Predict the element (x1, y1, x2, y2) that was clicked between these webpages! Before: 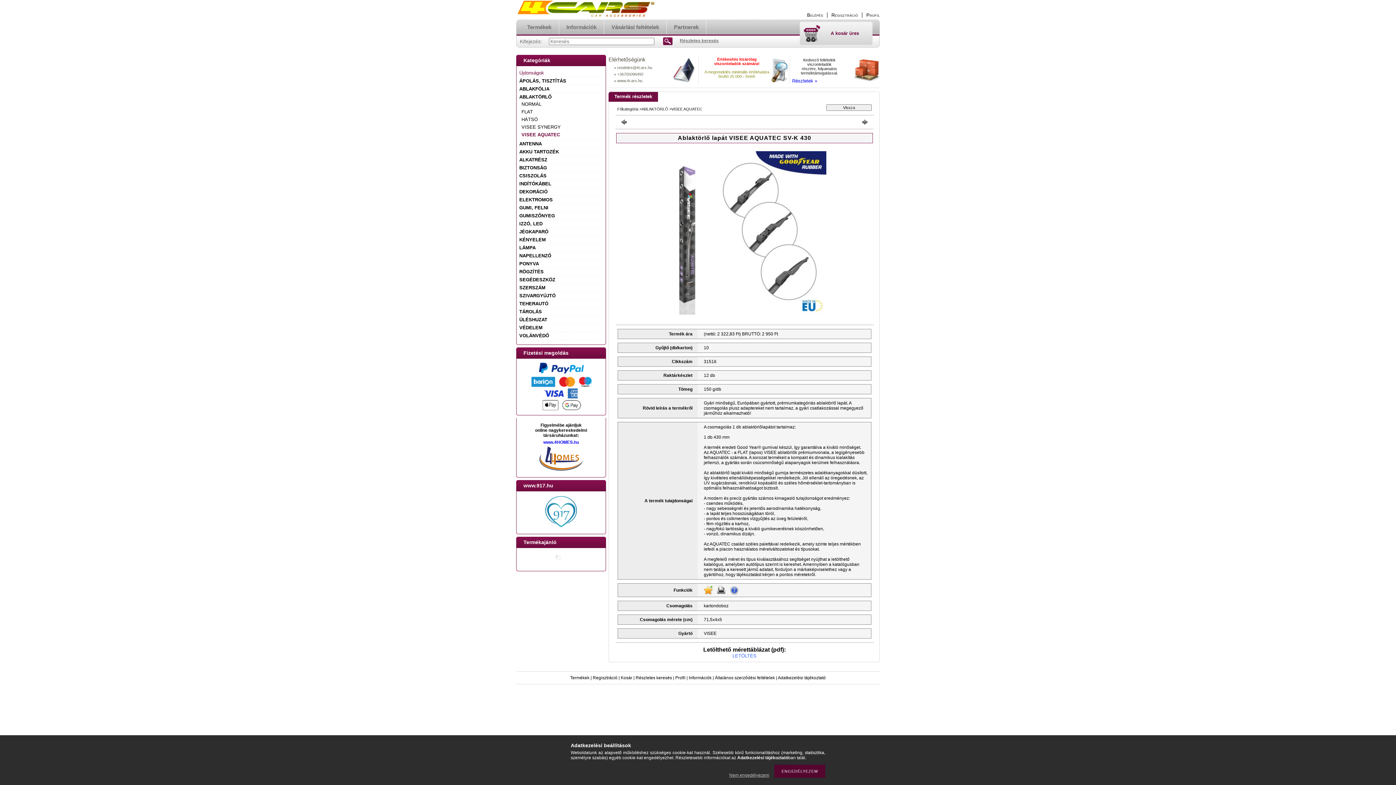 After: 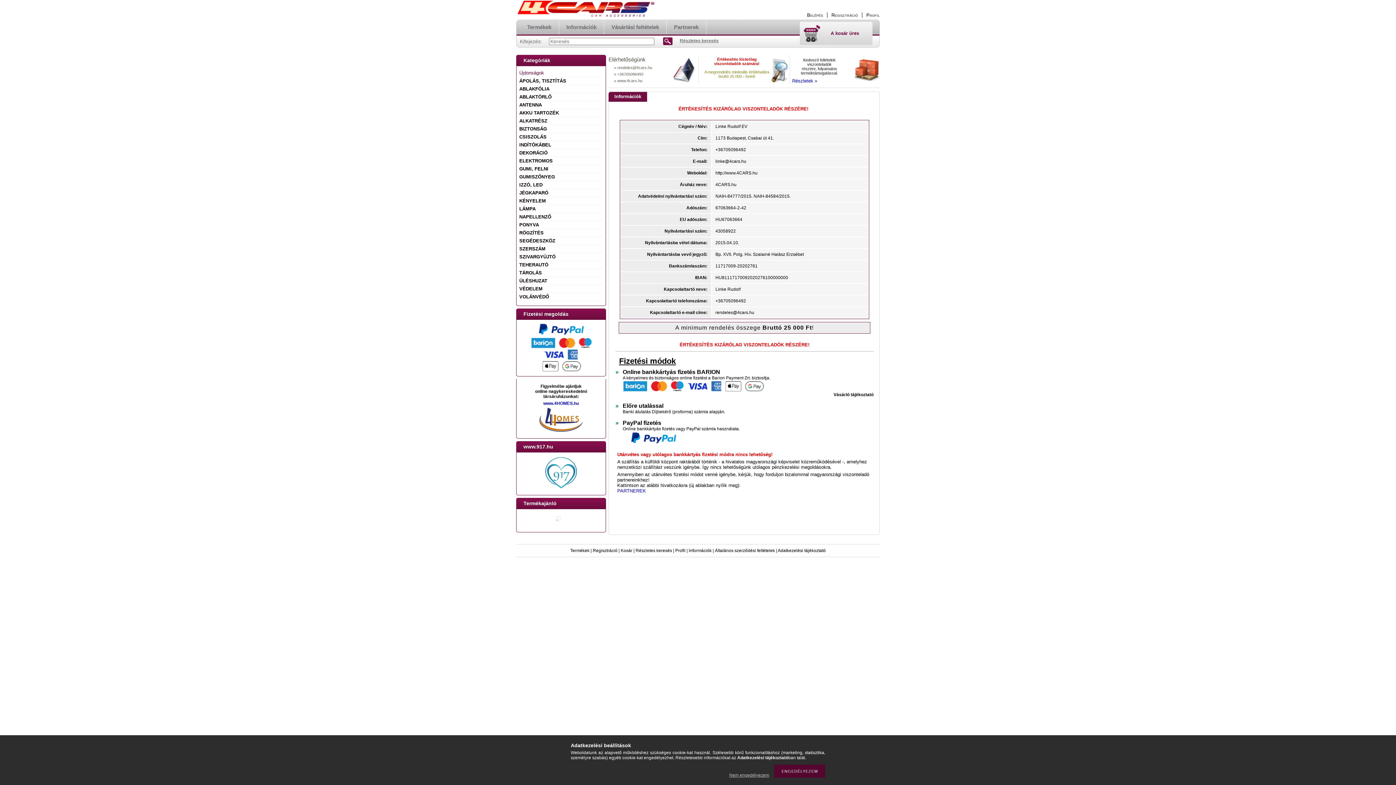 Action: bbox: (521, 361, 601, 376)